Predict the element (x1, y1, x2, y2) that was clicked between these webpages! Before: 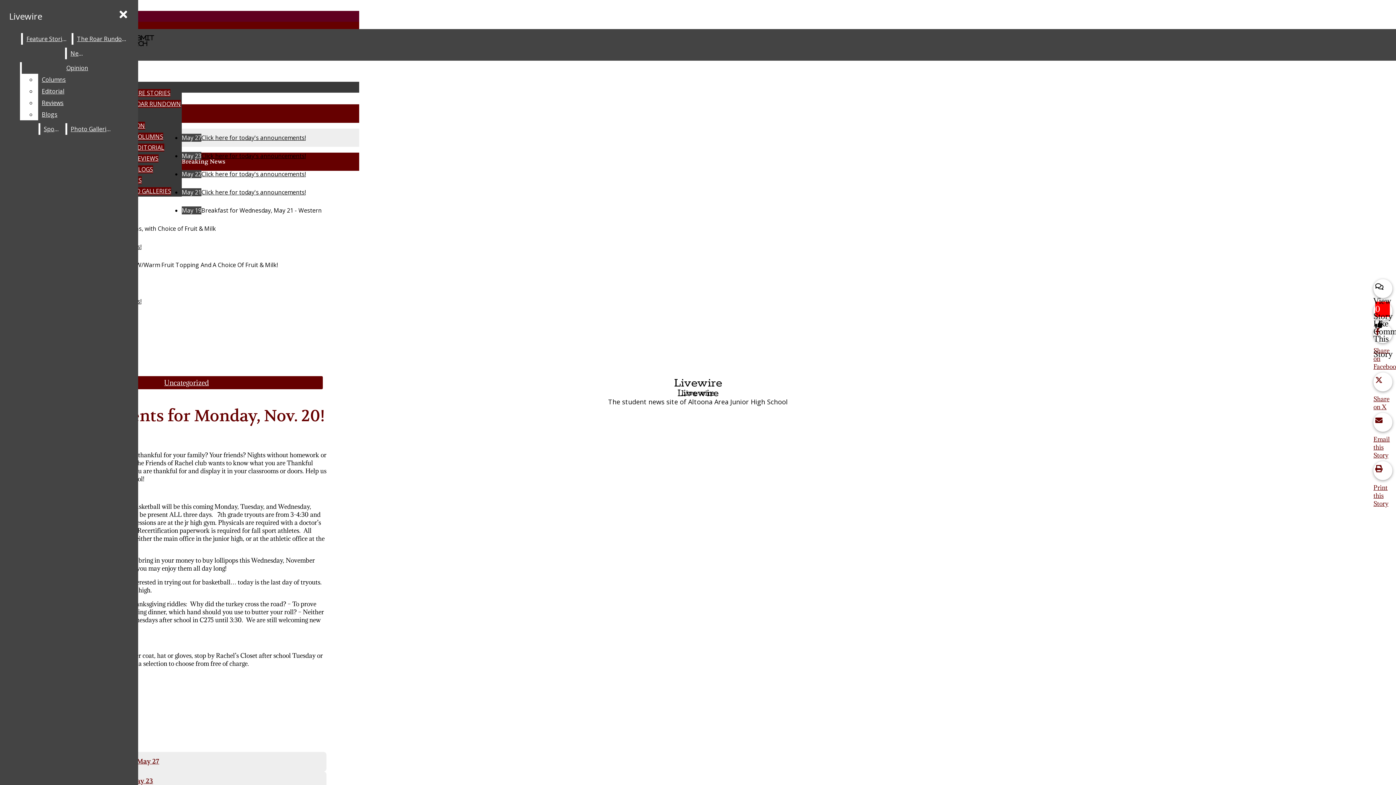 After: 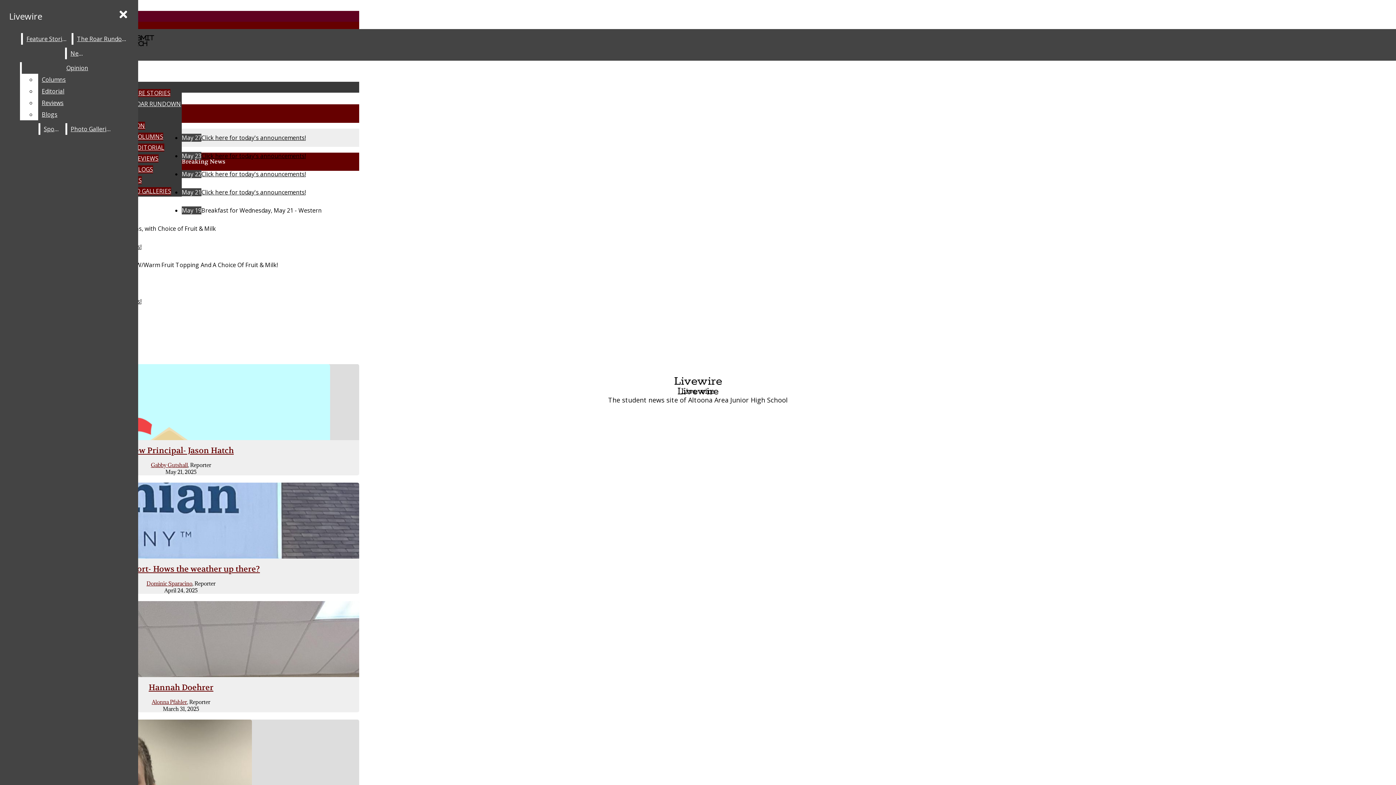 Action: label: The Roar Rundown bbox: (73, 33, 131, 44)